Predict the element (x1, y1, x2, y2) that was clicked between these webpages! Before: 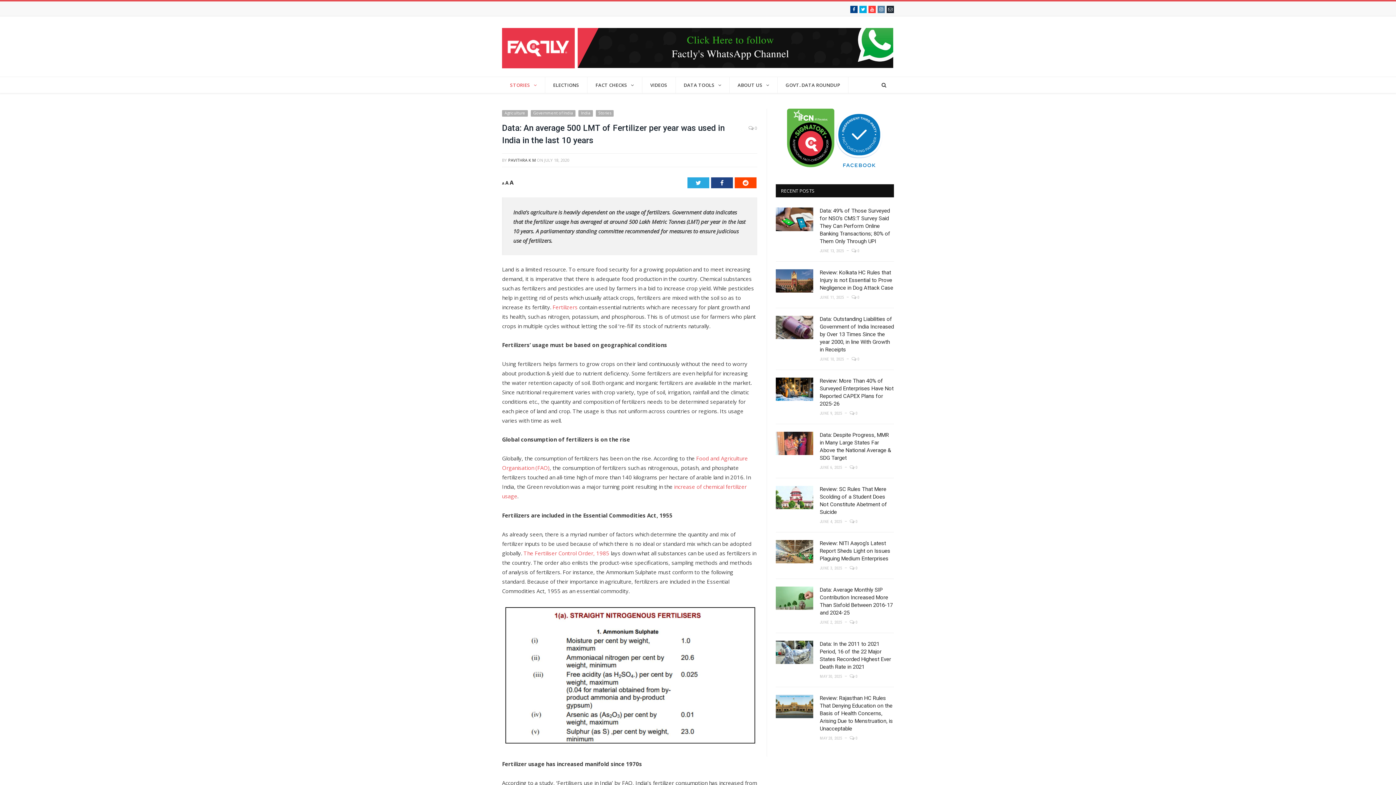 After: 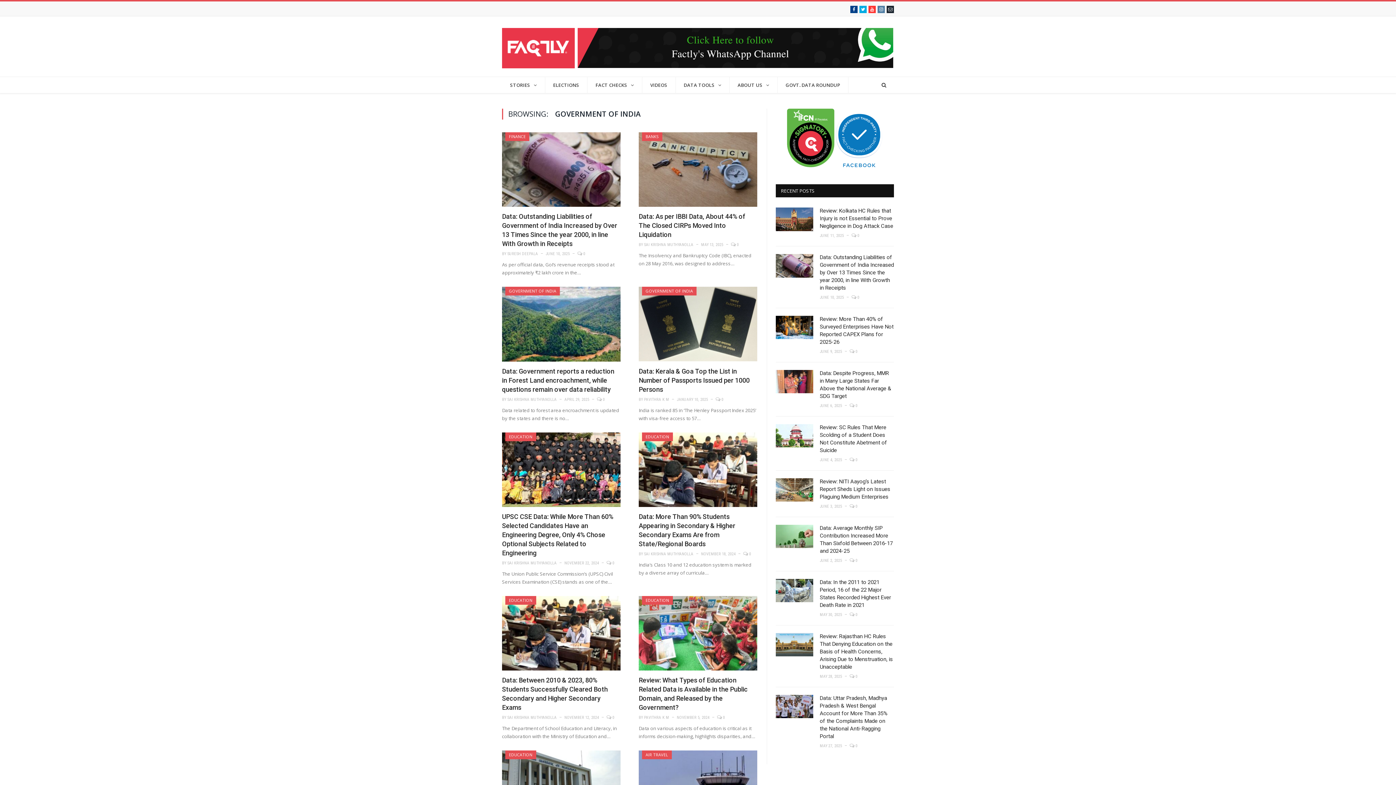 Action: bbox: (530, 110, 575, 116) label: Government of India